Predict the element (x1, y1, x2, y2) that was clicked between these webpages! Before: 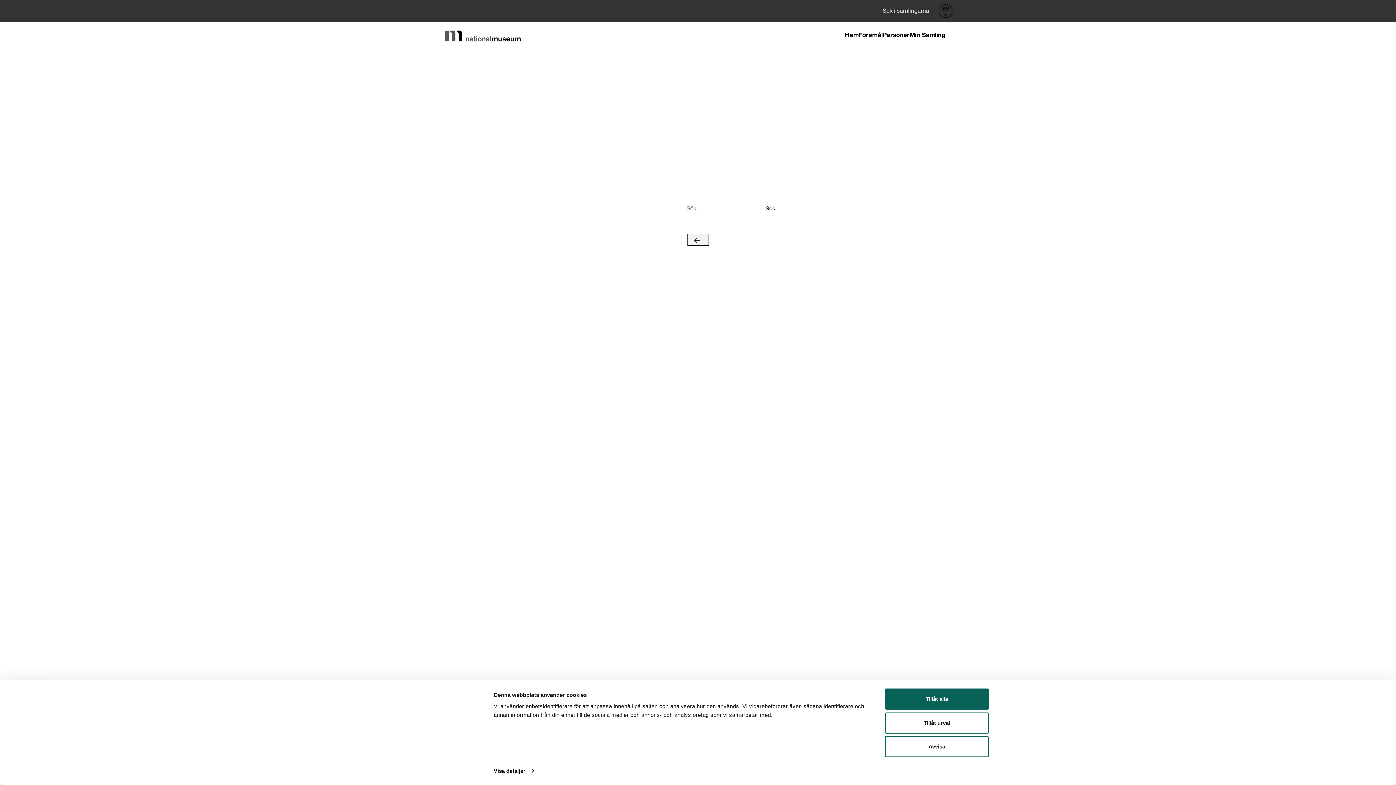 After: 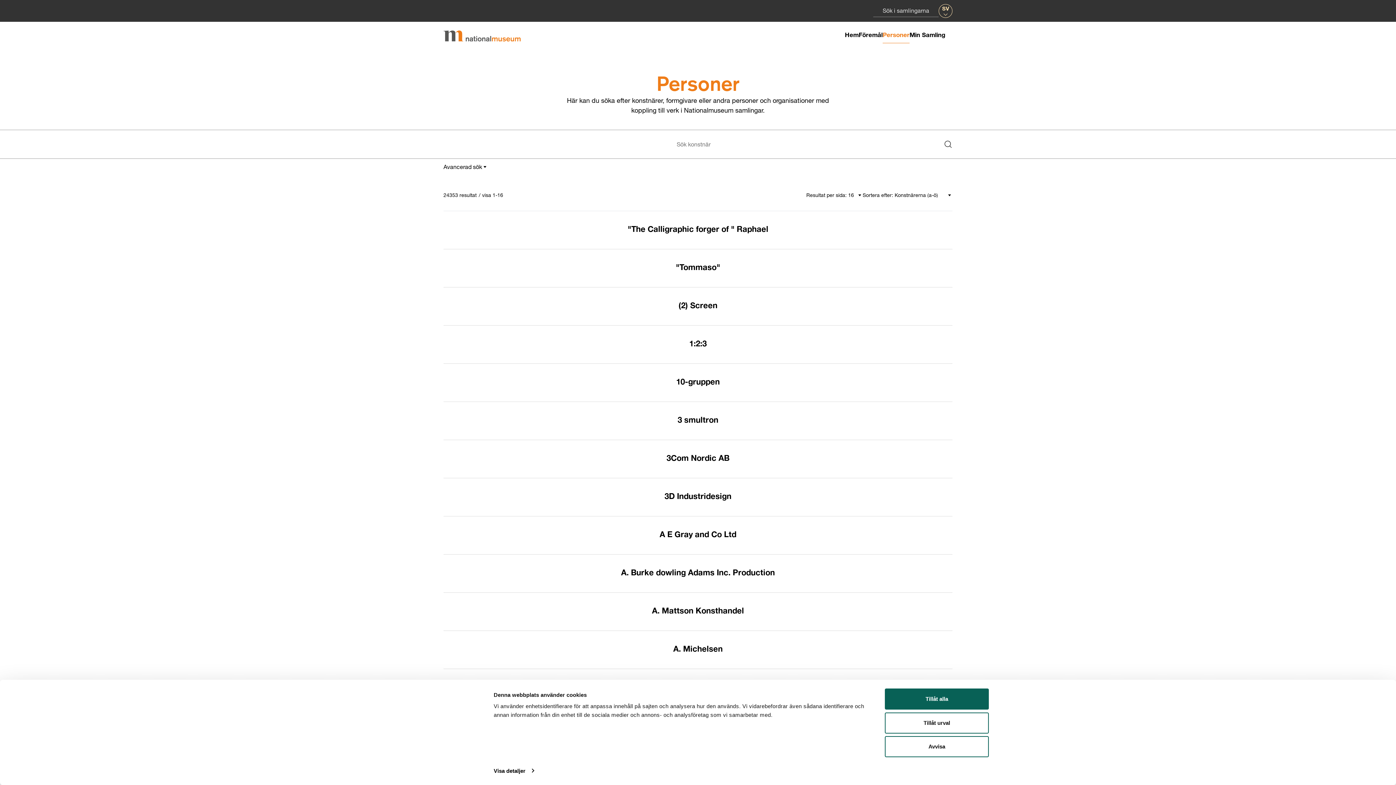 Action: label: Personer bbox: (882, 29, 909, 42)